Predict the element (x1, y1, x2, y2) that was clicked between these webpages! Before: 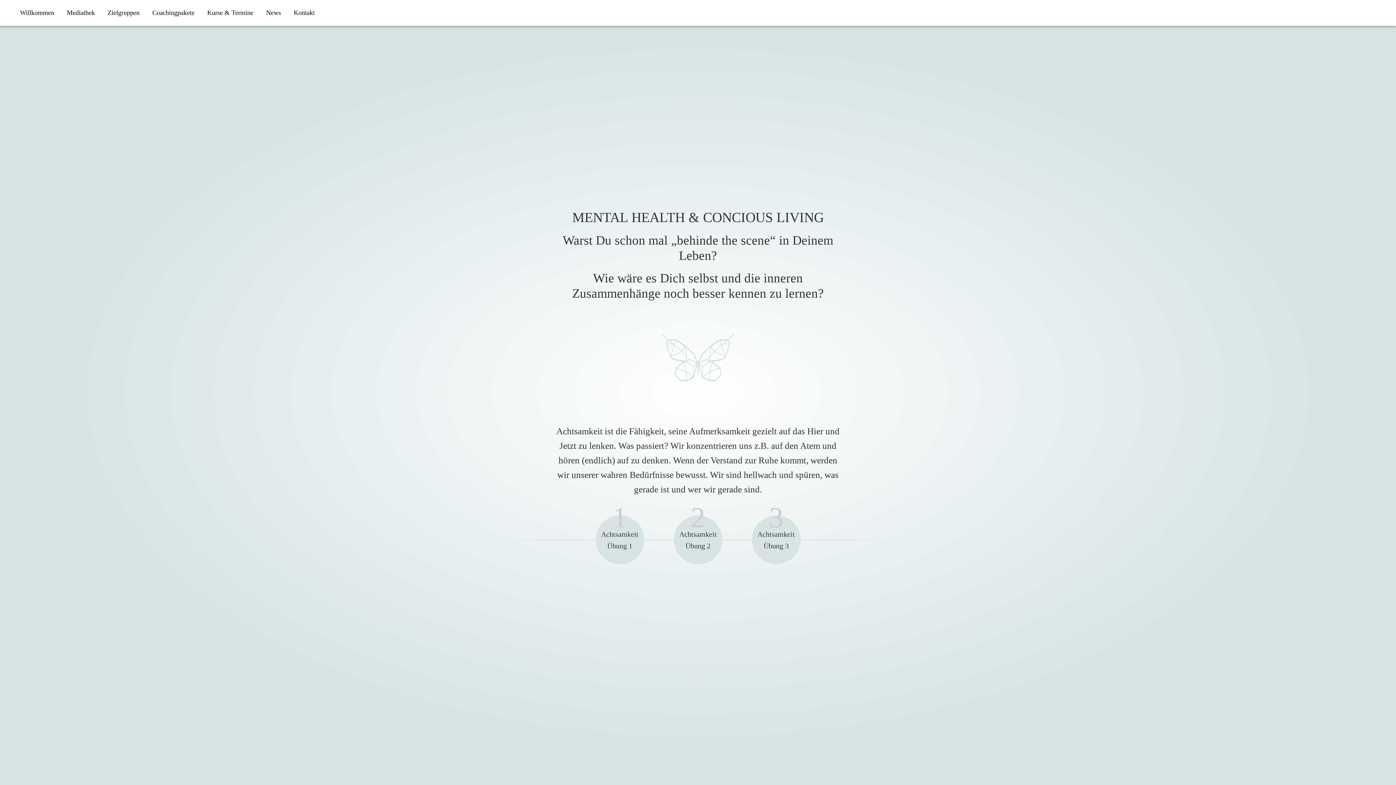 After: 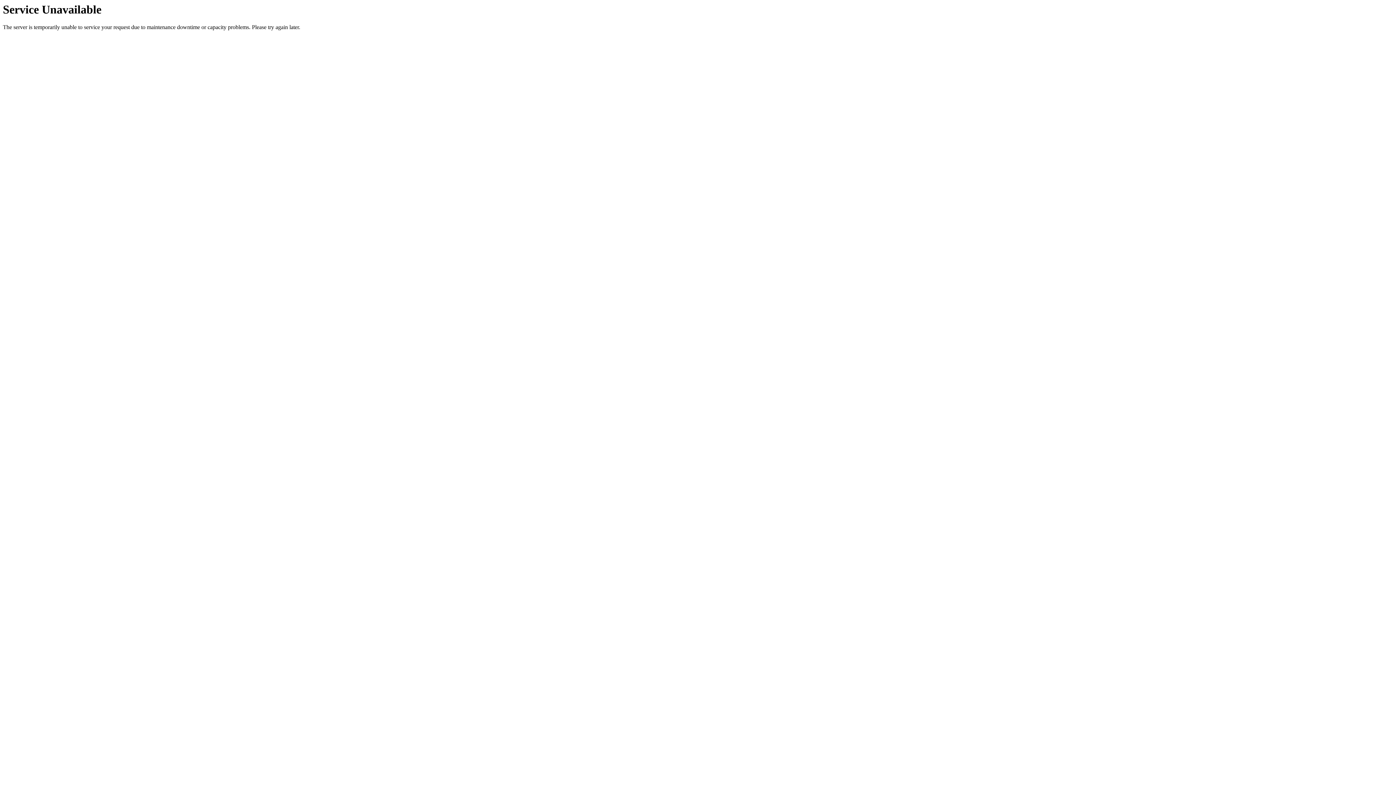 Action: label: Coachingpakete bbox: (146, 5, 200, 20)